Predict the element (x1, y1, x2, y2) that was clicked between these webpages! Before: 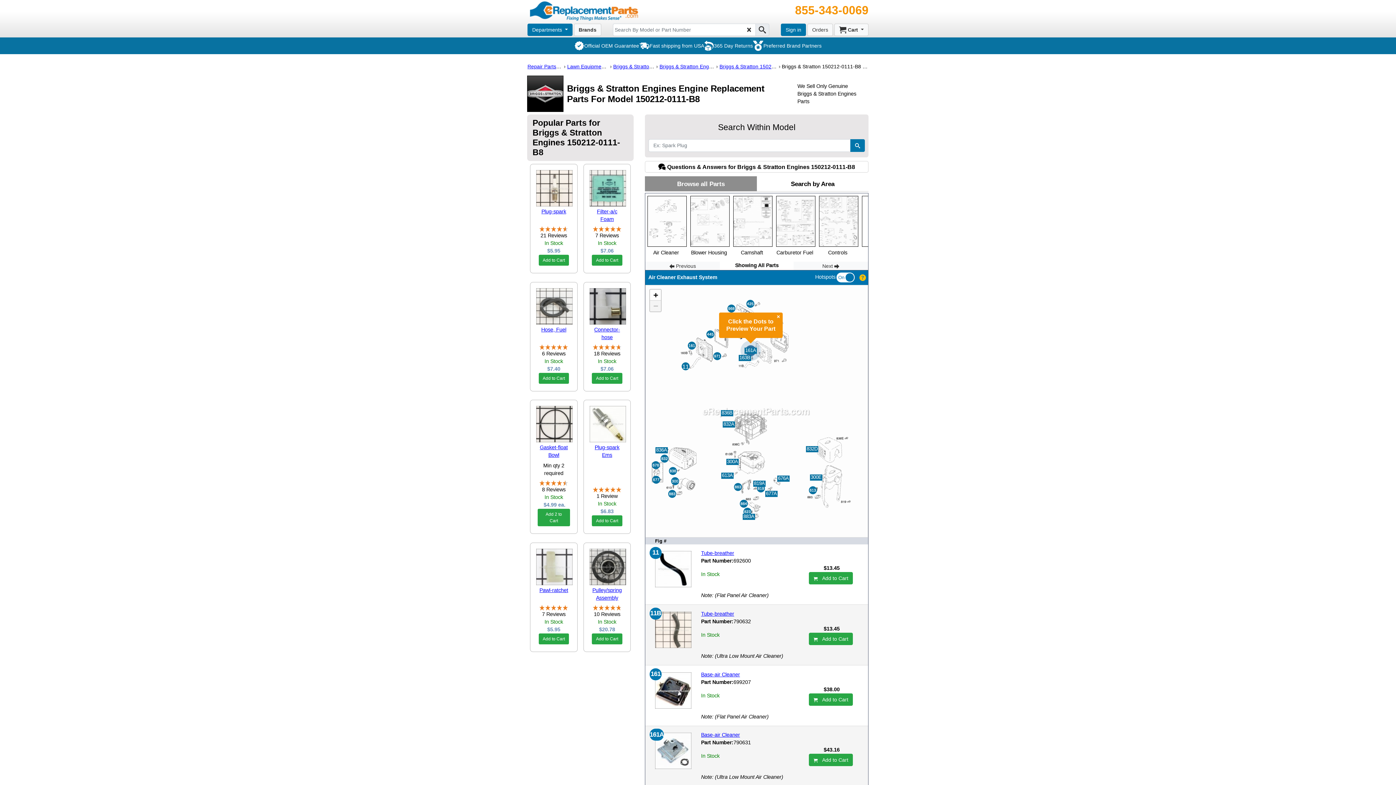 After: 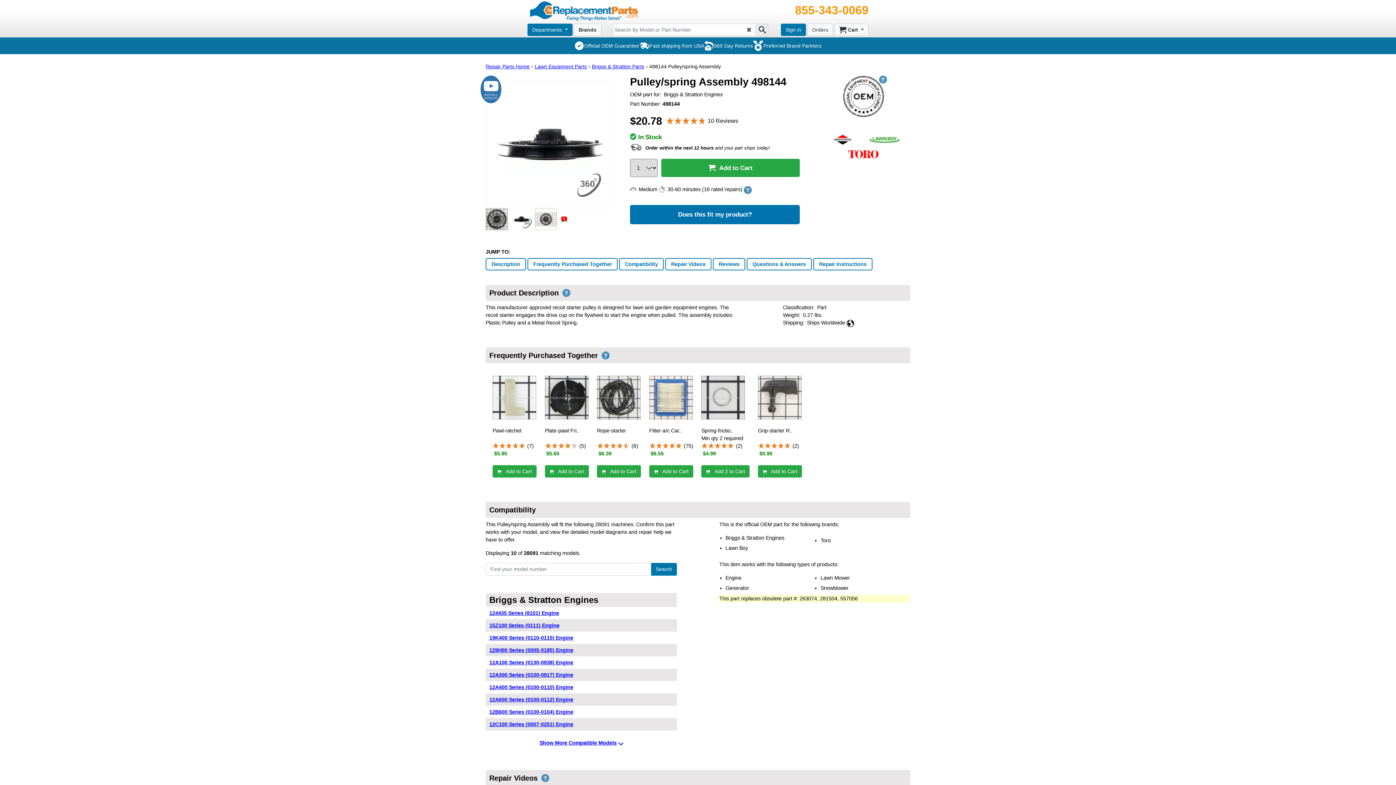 Action: bbox: (589, 548, 624, 585)